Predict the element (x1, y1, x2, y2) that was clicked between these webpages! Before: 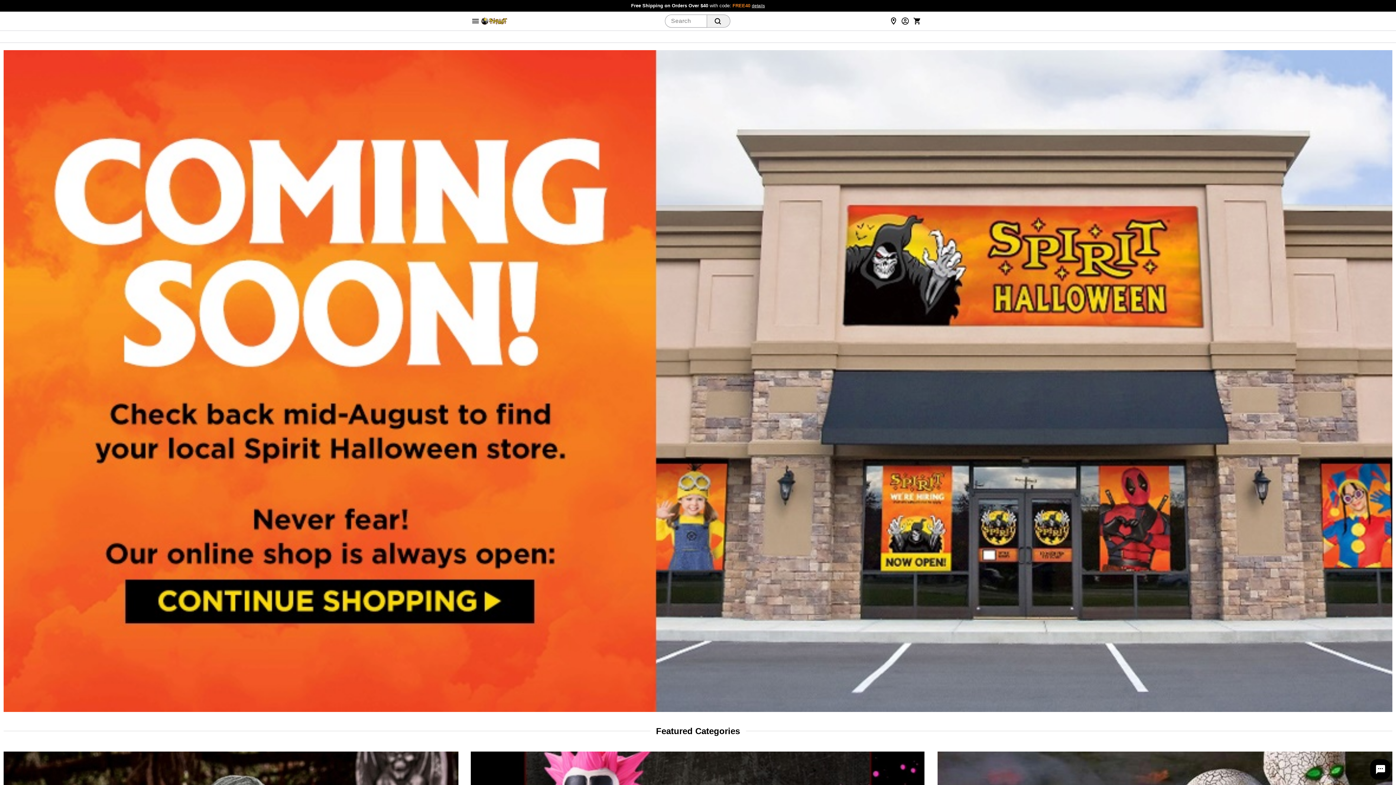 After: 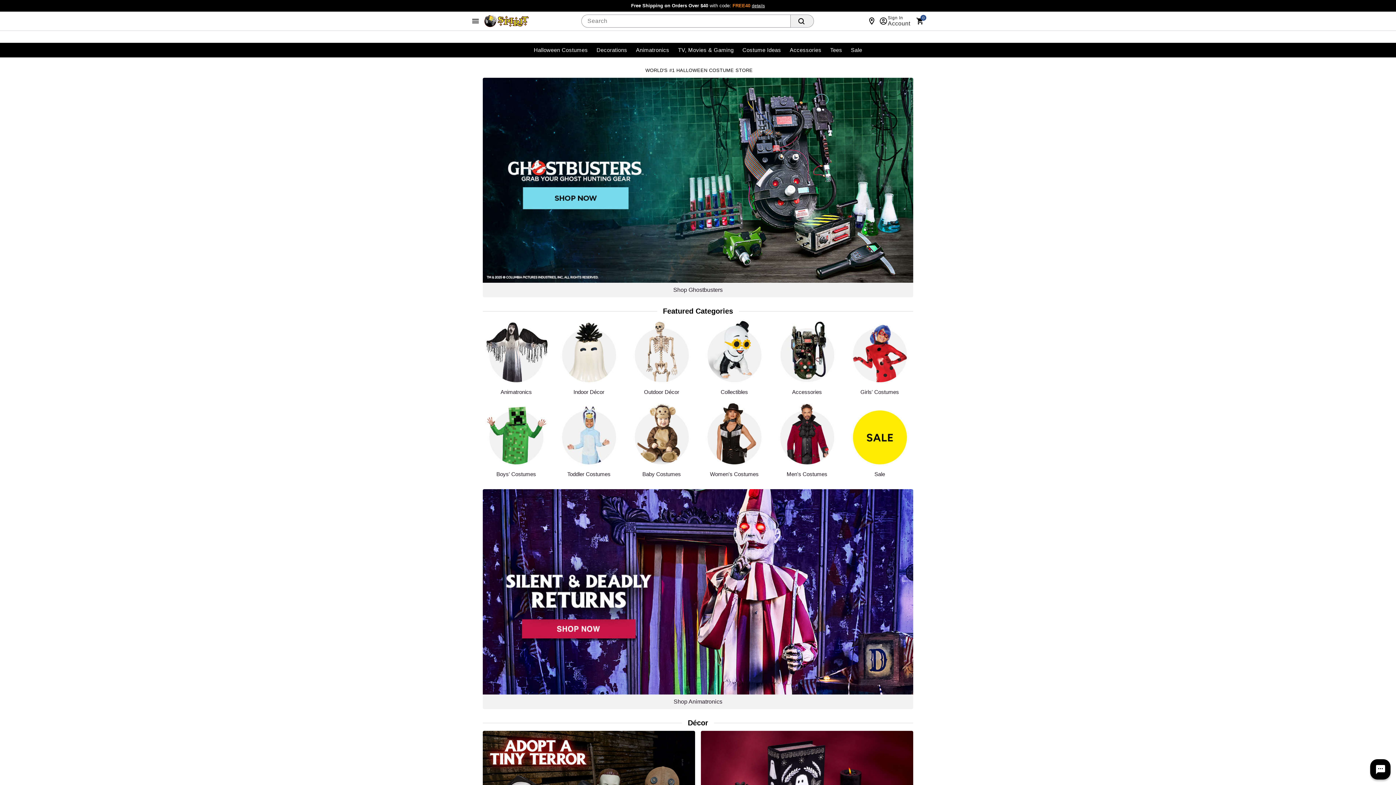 Action: bbox: (3, 708, 1392, 713)